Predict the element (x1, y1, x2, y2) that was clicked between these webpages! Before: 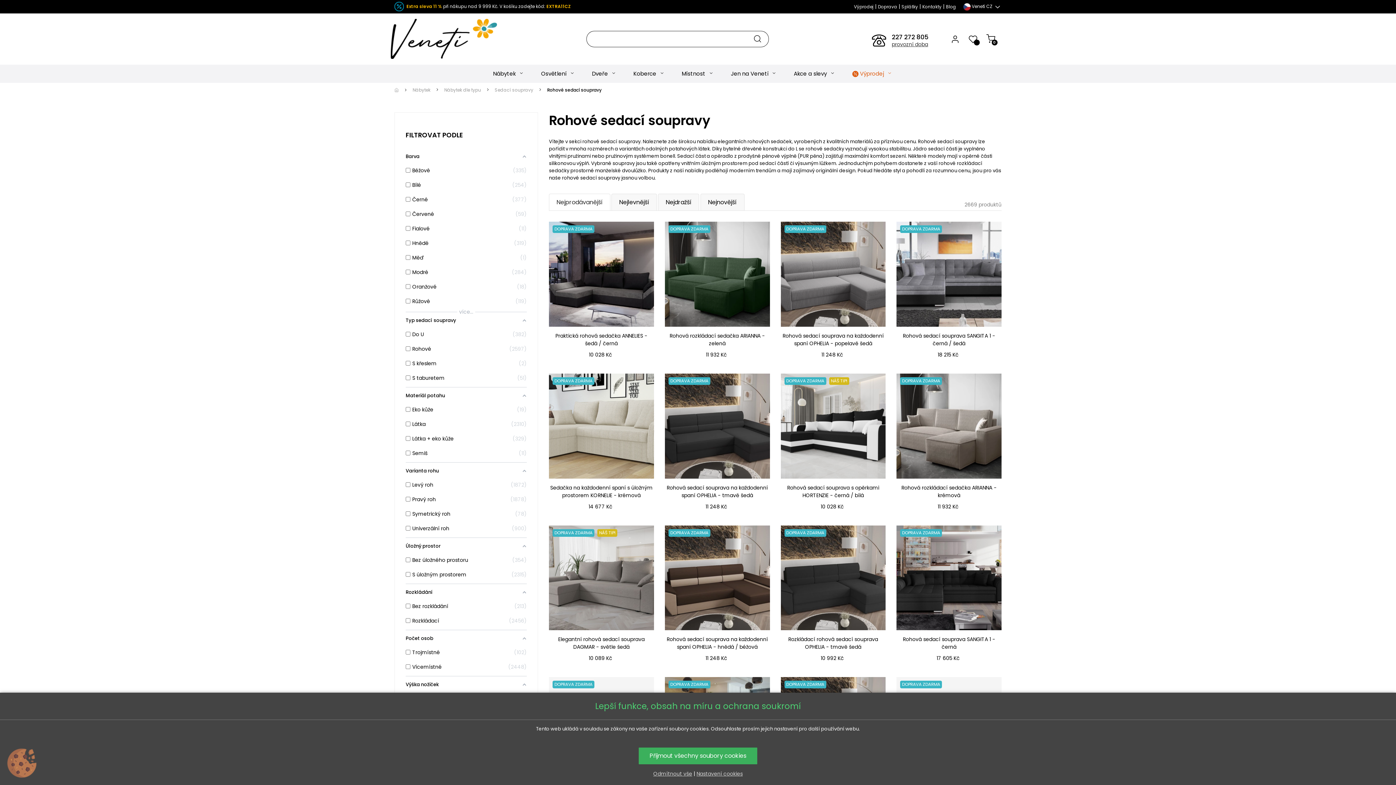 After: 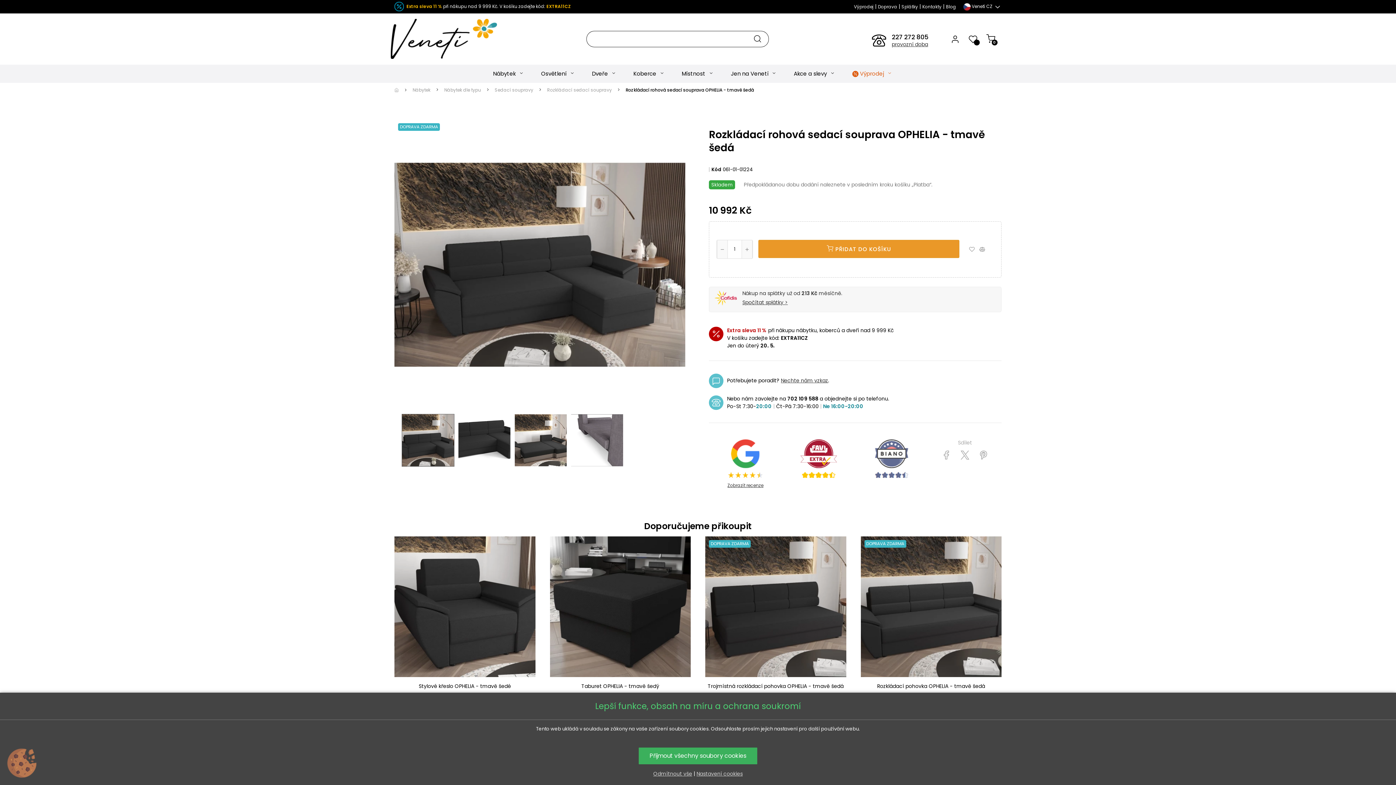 Action: label: Rozkládací rohová sedací souprava OPHELIA - tmavě šedá bbox: (780, 636, 885, 655)